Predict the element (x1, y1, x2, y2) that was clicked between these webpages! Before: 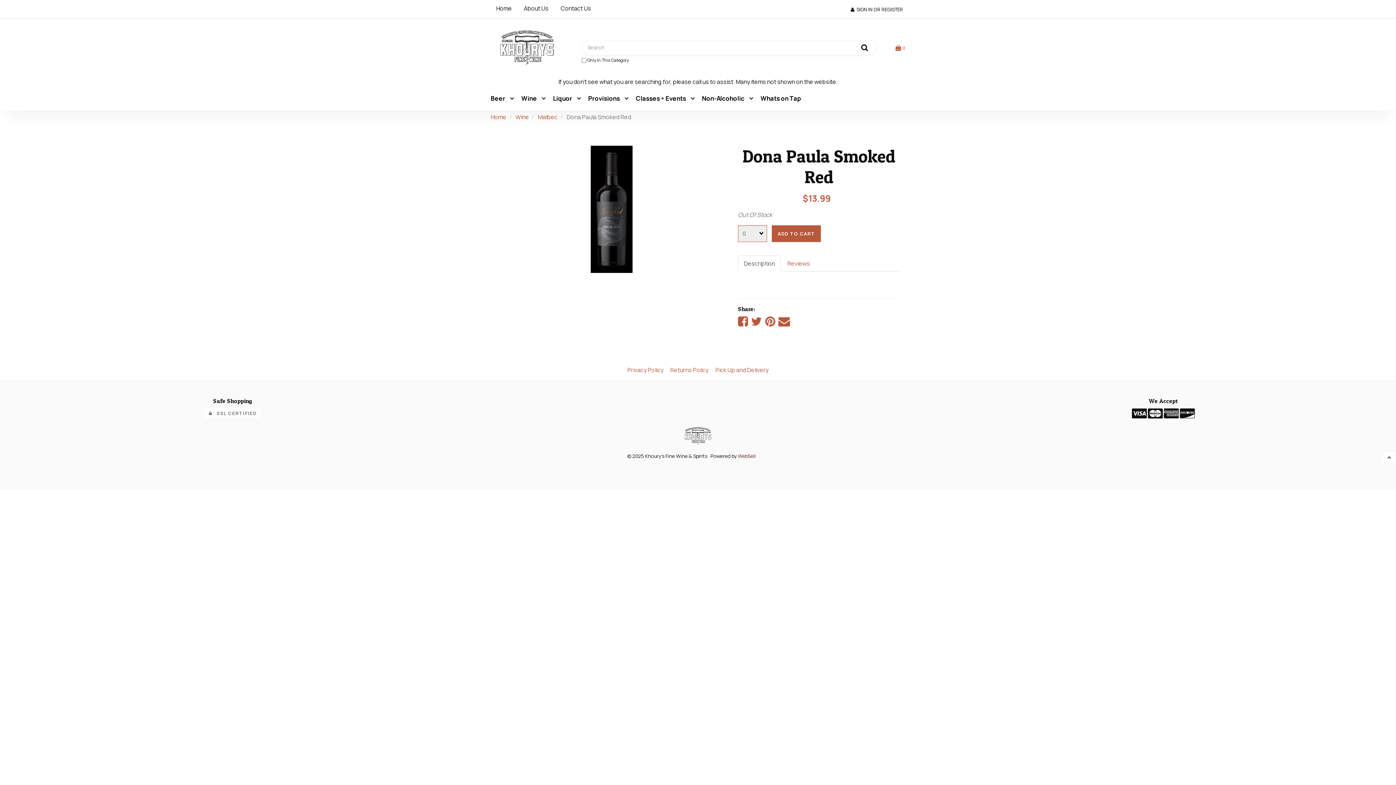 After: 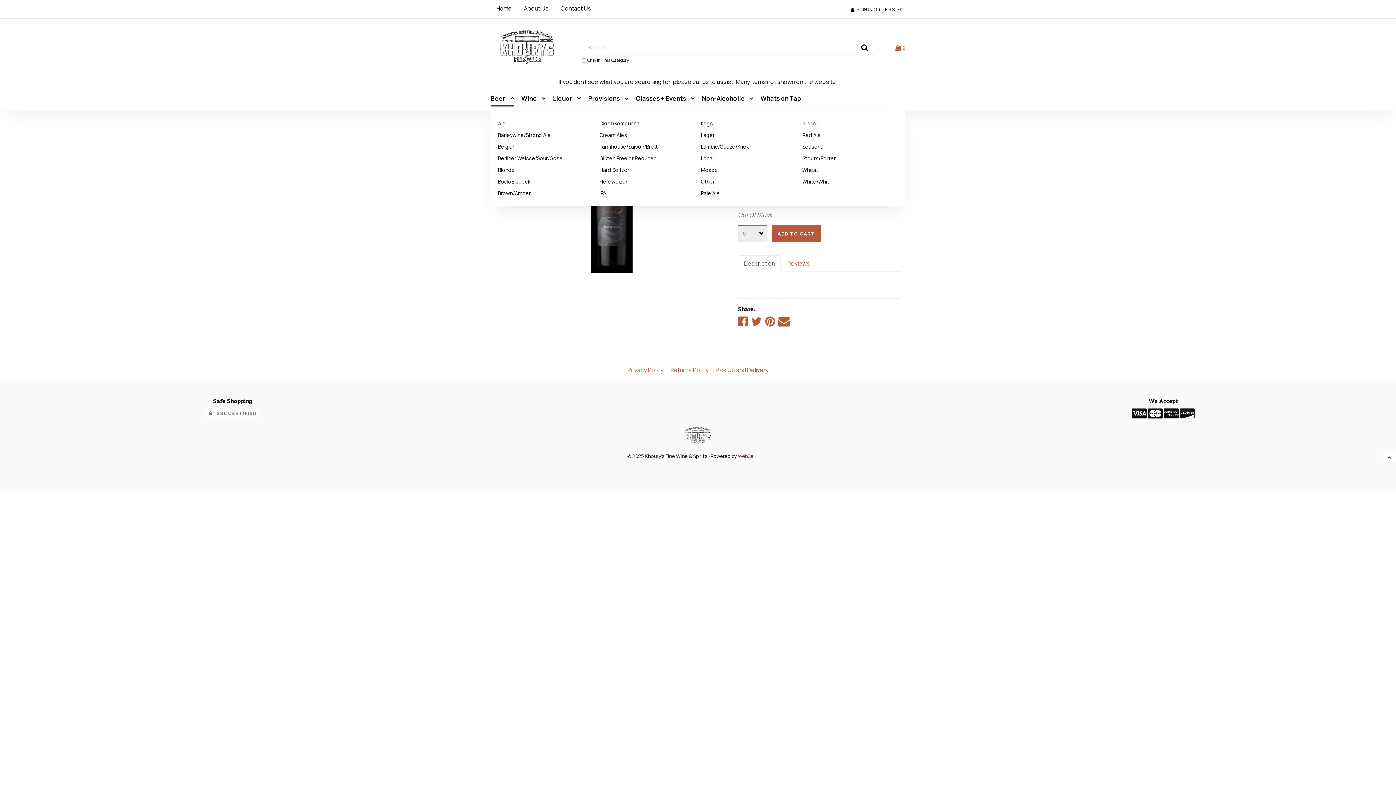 Action: bbox: (490, 90, 514, 106) label: Beer 